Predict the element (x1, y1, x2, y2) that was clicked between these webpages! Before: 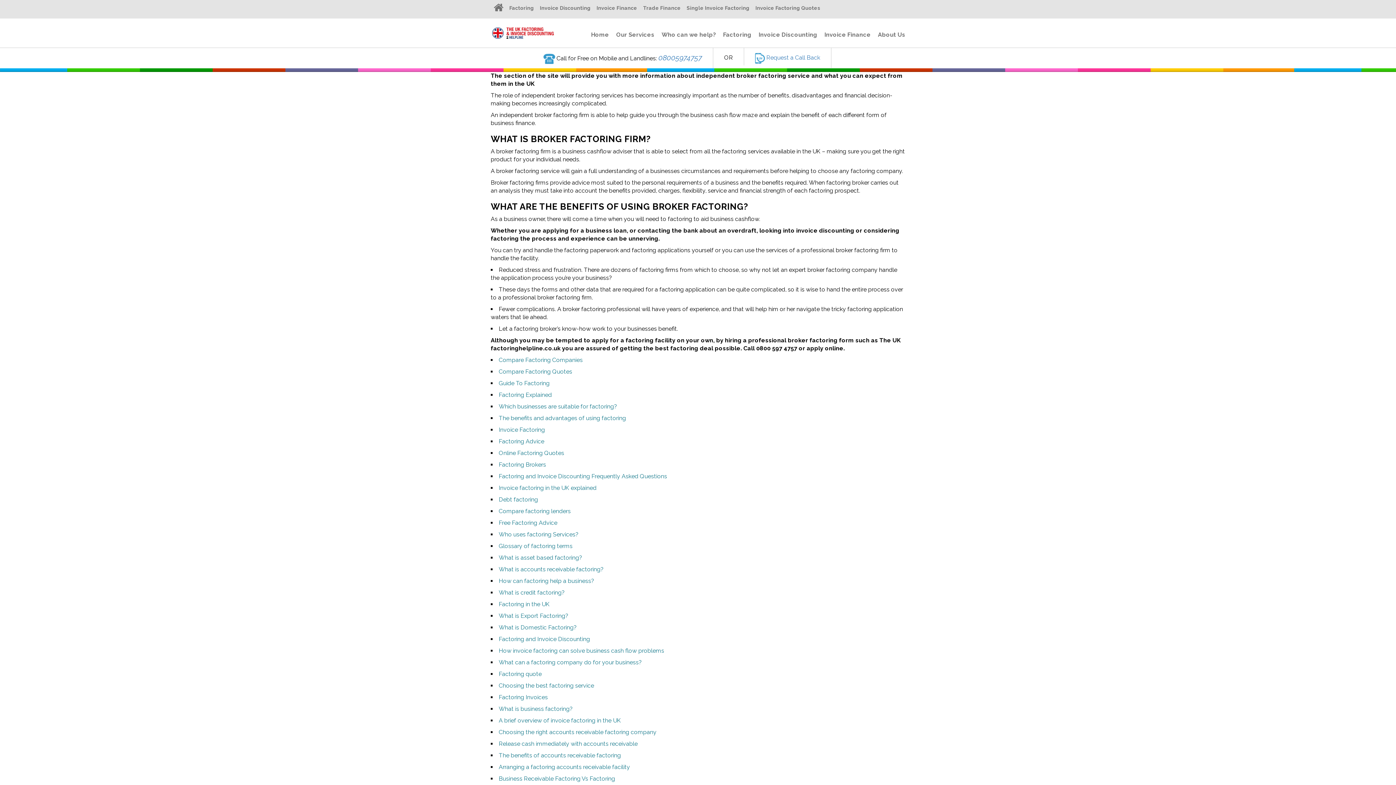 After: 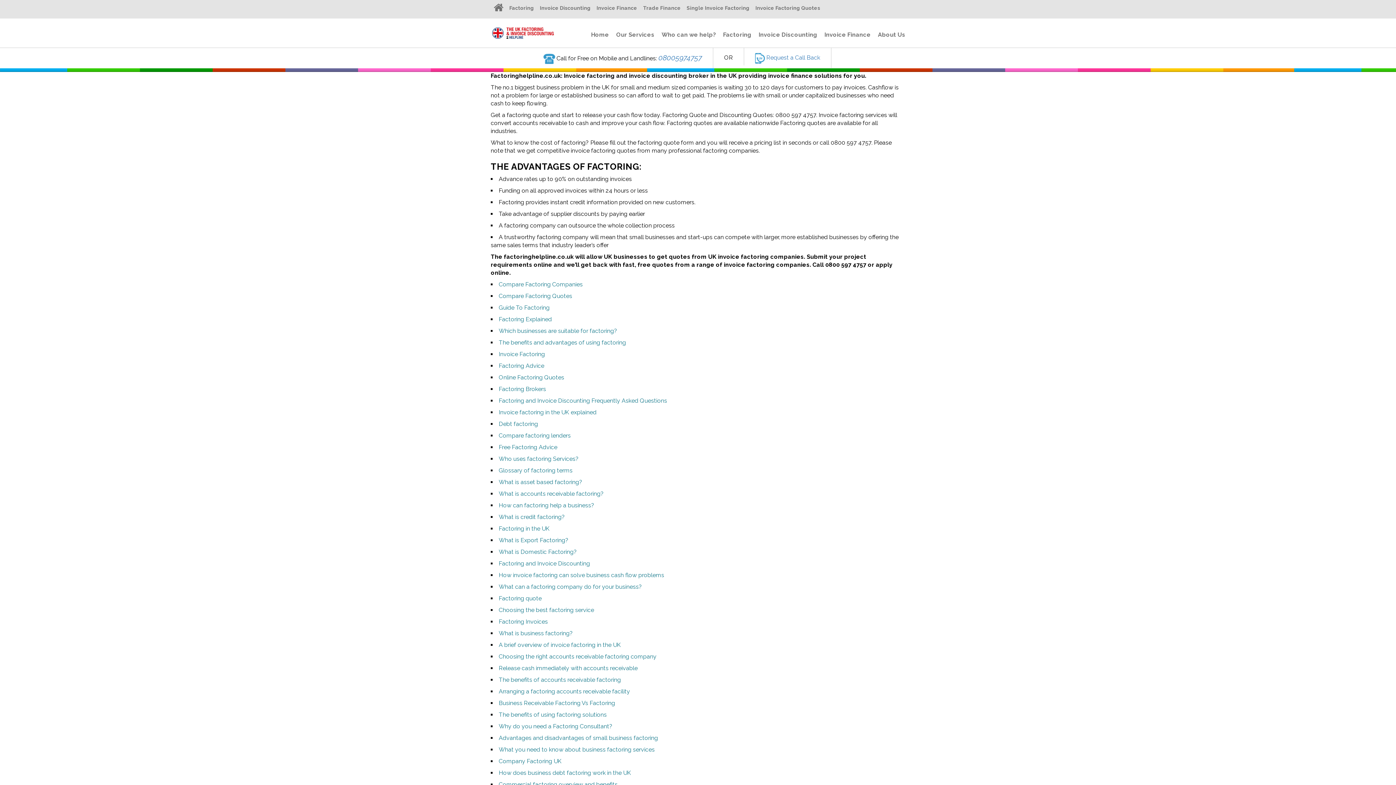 Action: label: Factoring quote bbox: (498, 670, 541, 677)